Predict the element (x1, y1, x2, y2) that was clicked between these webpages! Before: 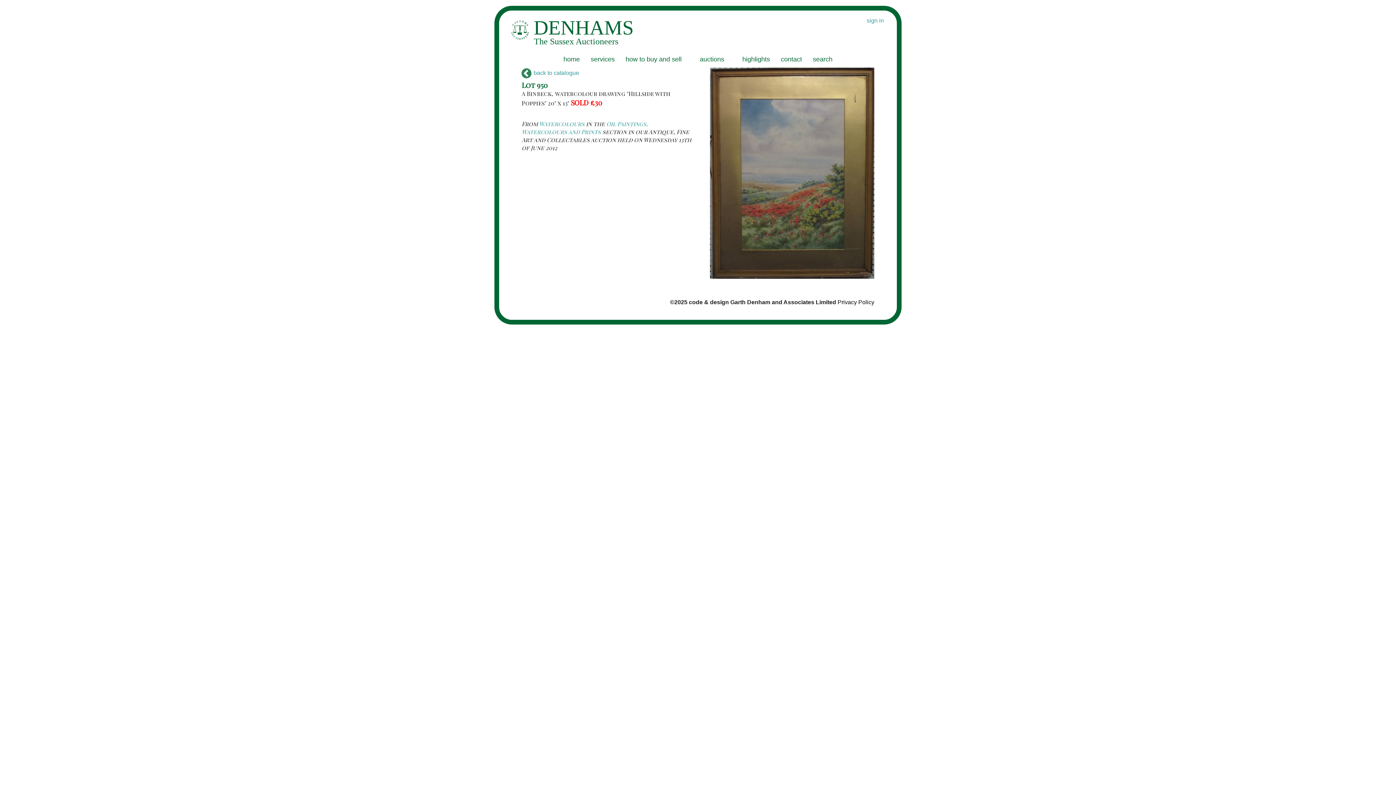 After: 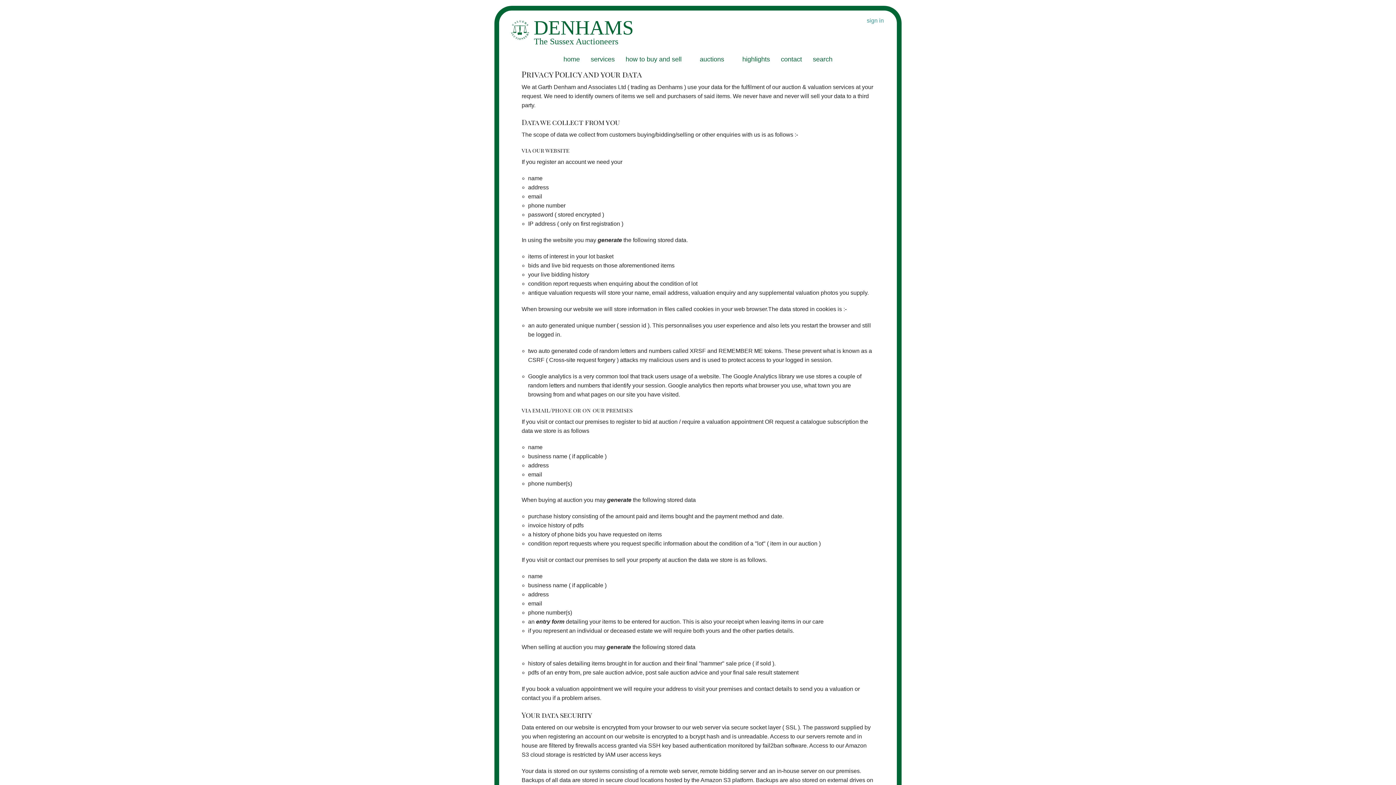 Action: bbox: (837, 299, 874, 305) label: Privacy Policy